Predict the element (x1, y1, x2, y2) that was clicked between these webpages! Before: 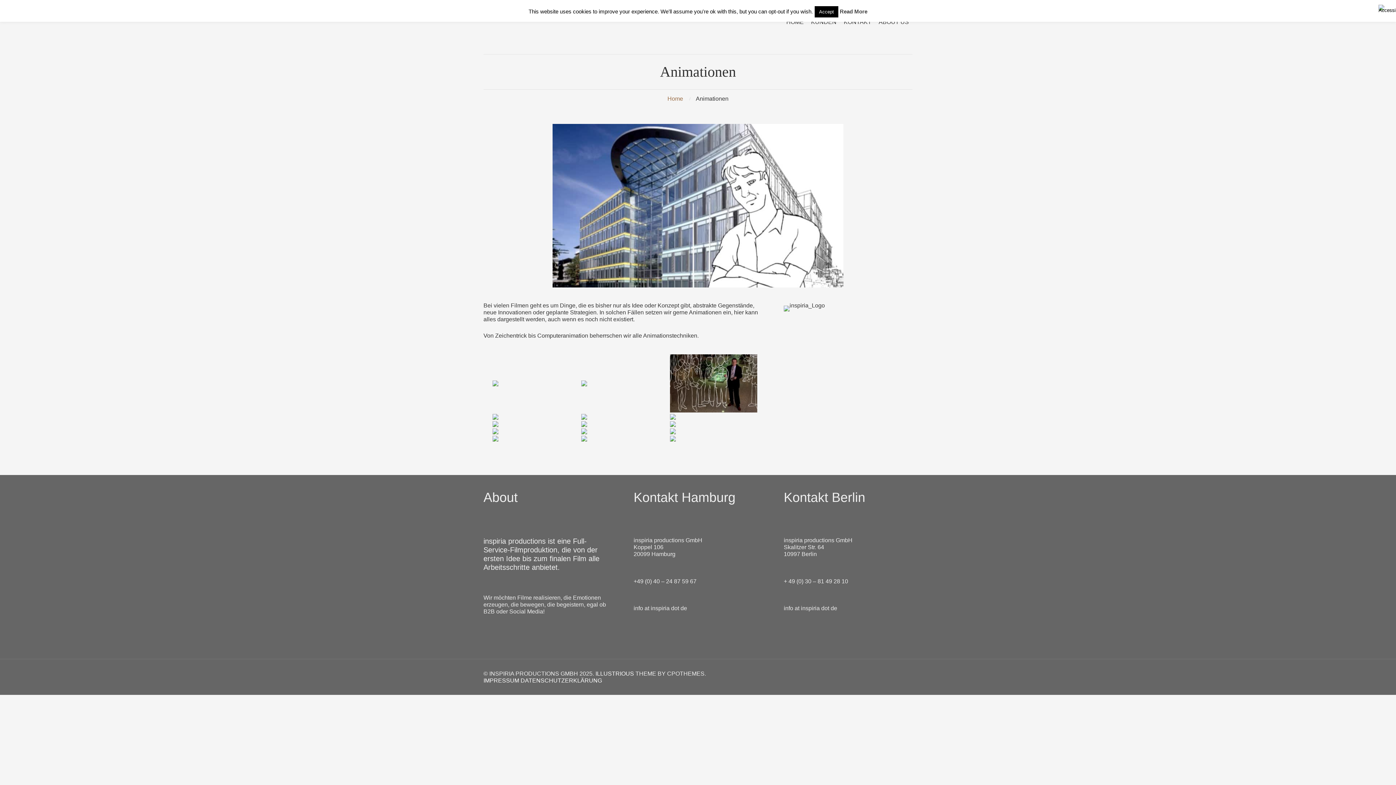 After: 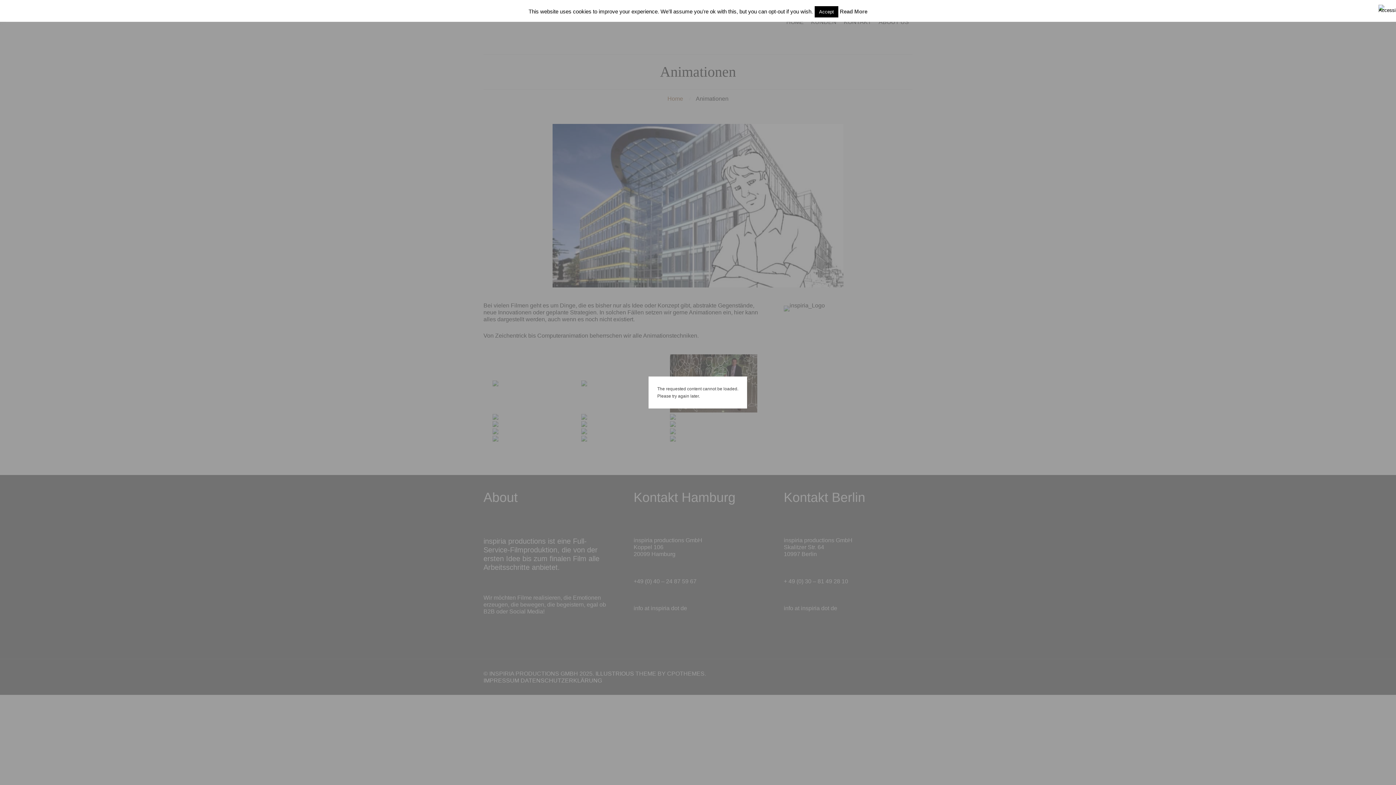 Action: bbox: (670, 414, 757, 419)